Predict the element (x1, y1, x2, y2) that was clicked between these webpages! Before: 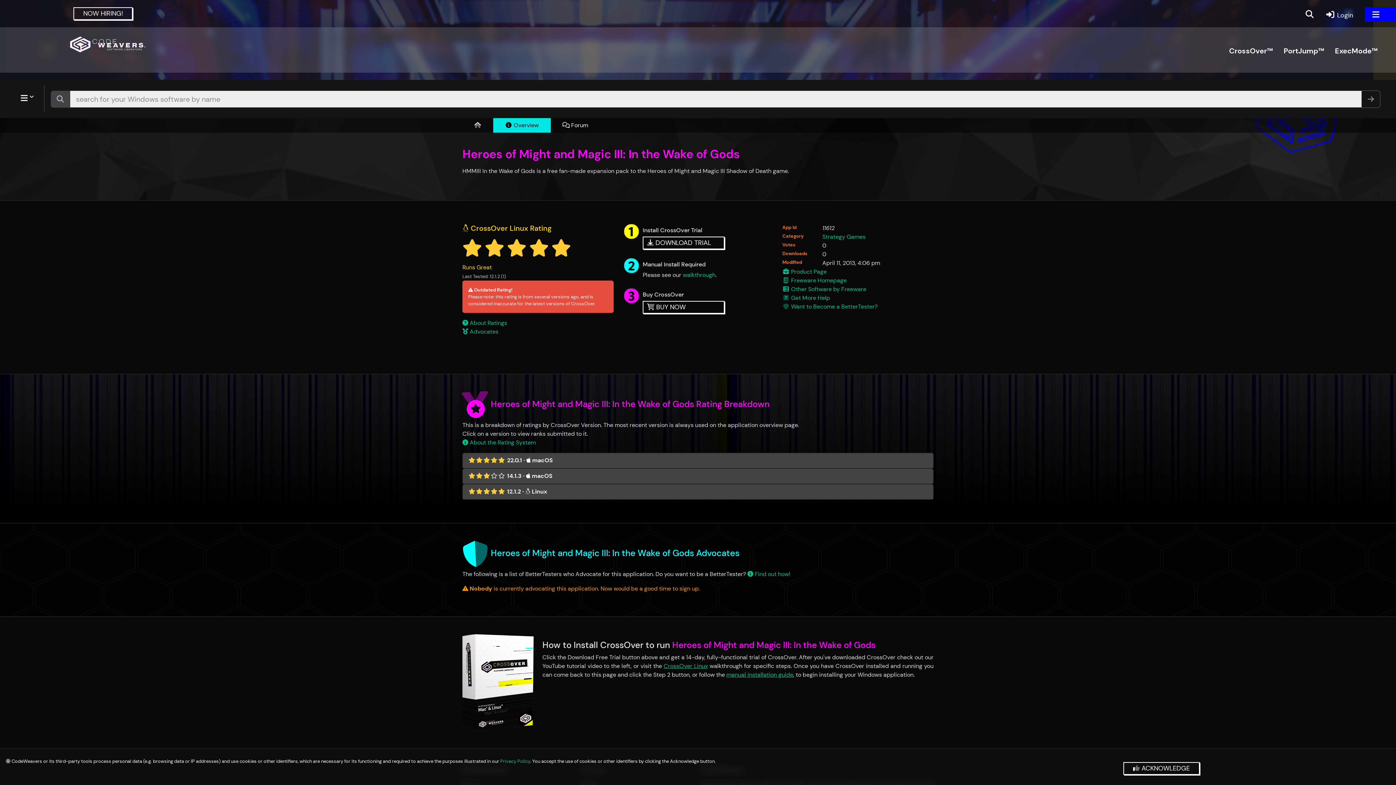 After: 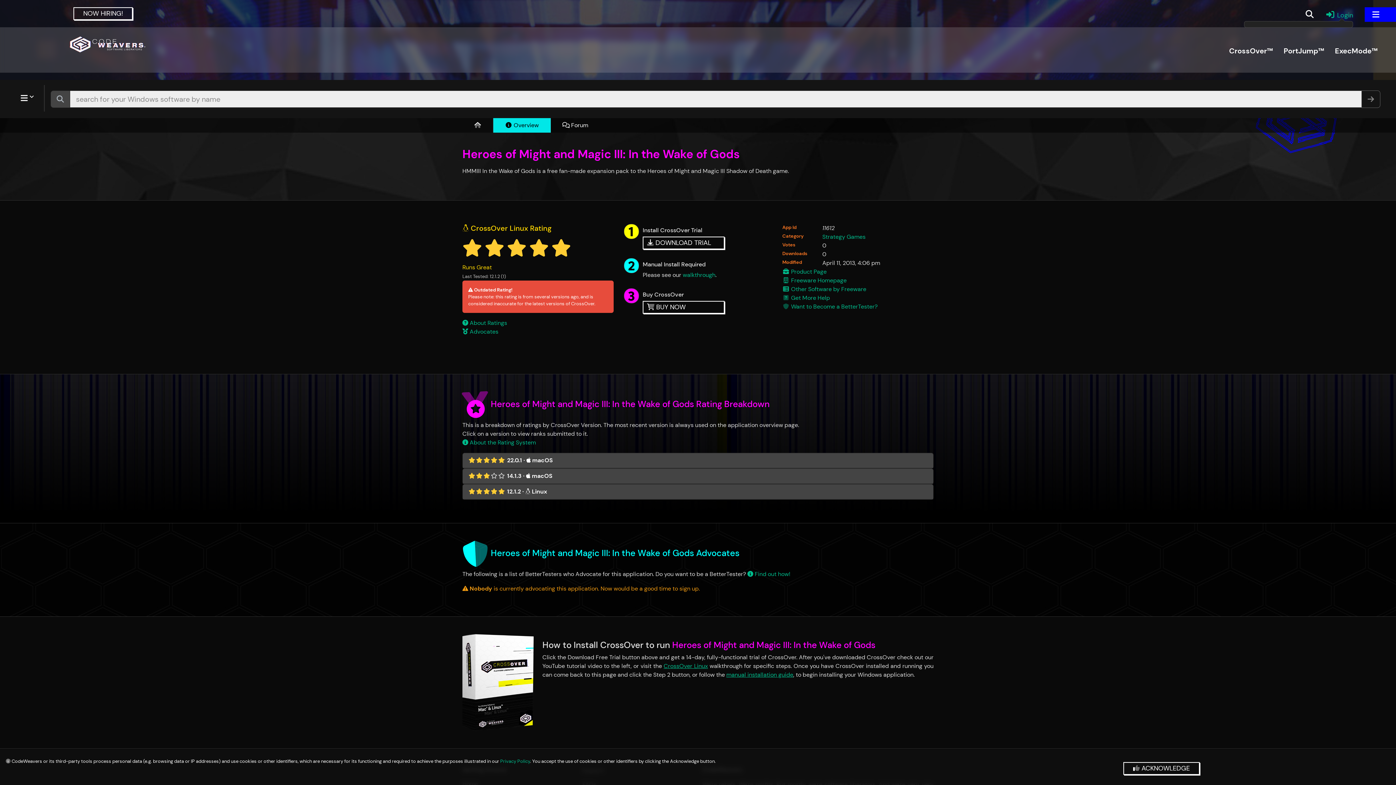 Action: label:  Login bbox: (1325, 10, 1353, 19)